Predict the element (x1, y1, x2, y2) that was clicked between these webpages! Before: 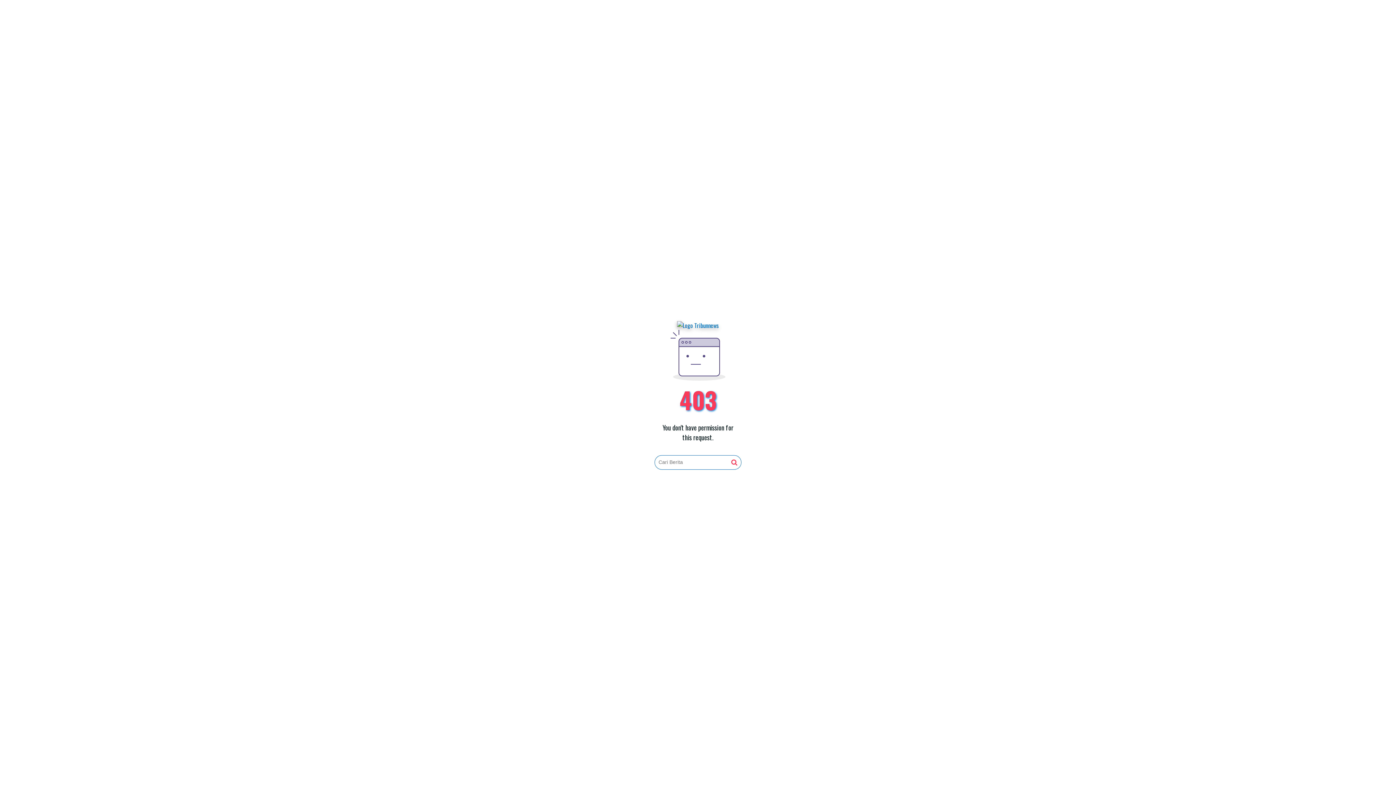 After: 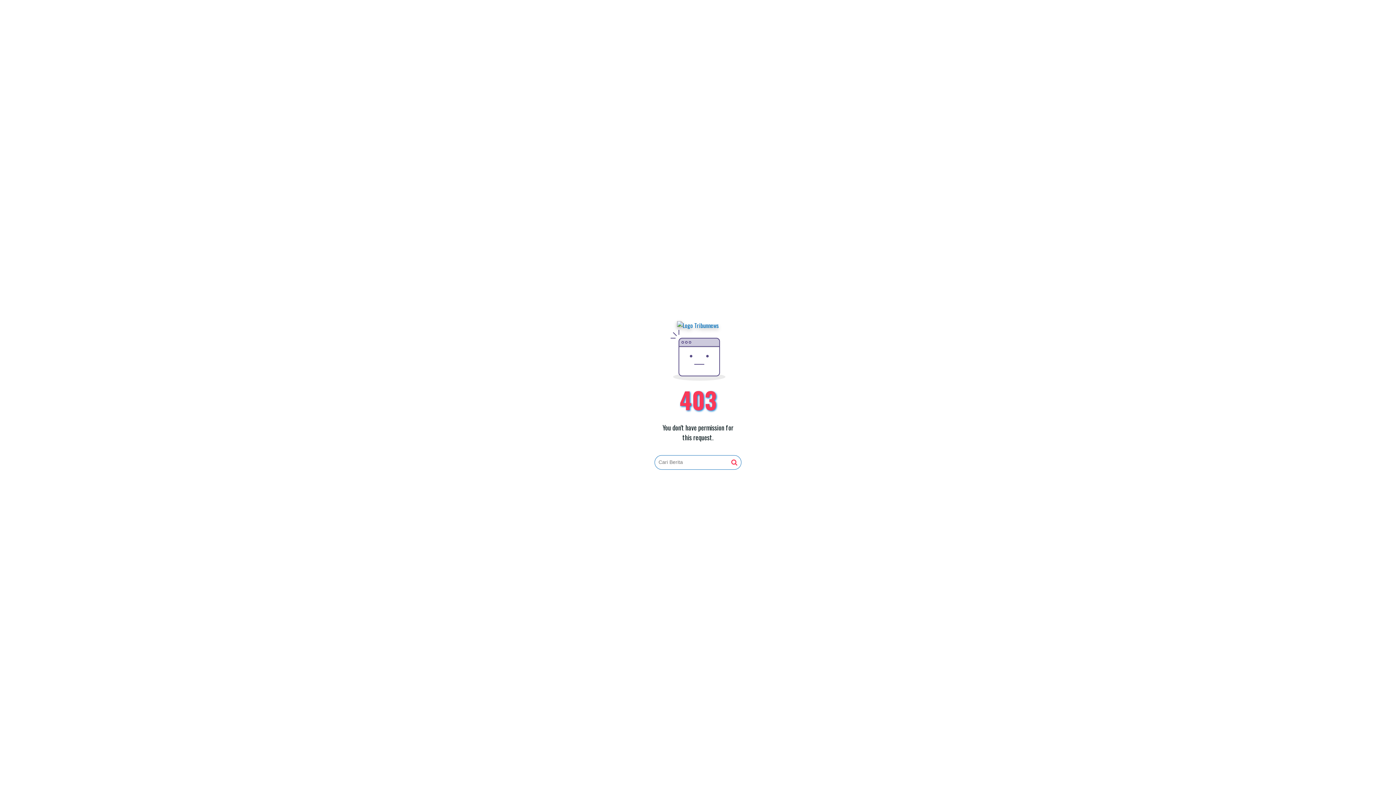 Action: bbox: (731, 459, 737, 466)